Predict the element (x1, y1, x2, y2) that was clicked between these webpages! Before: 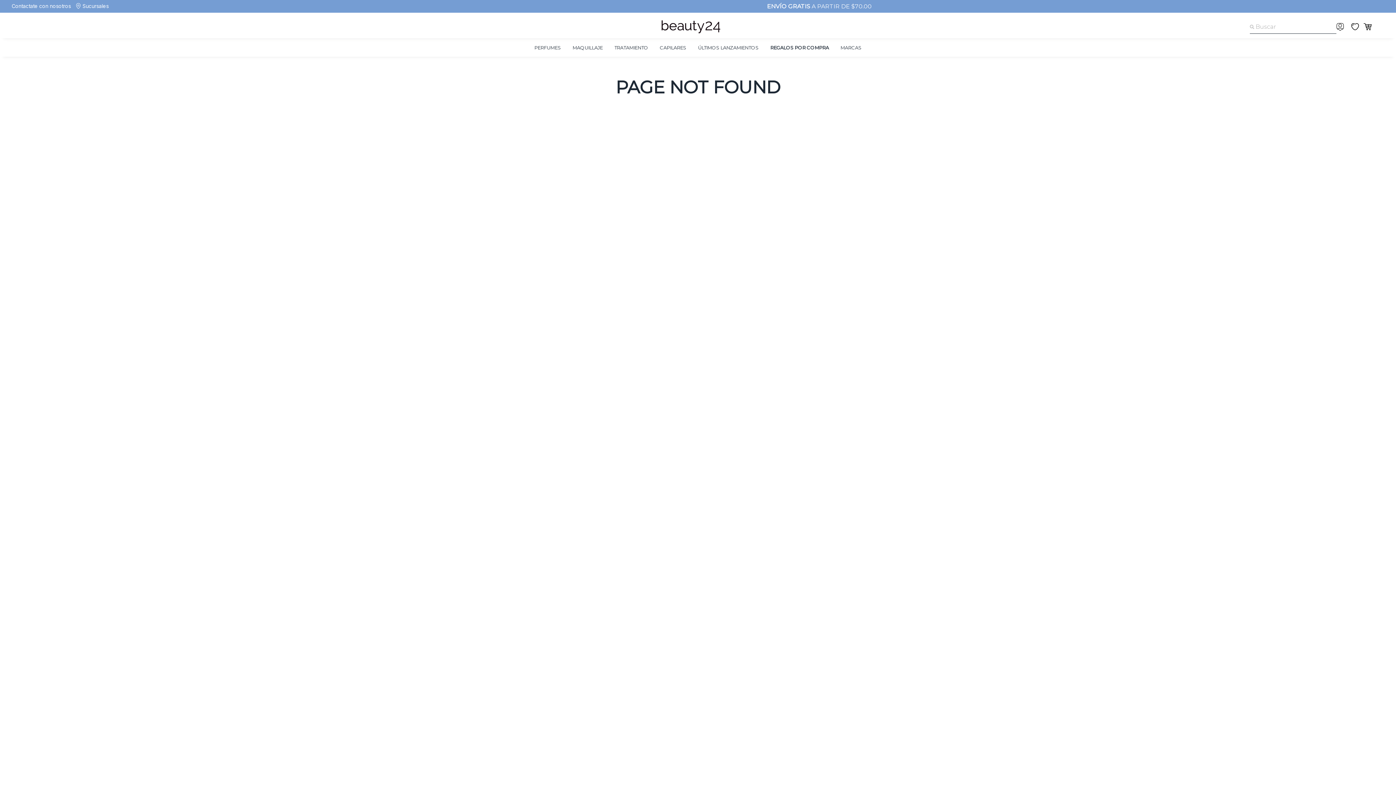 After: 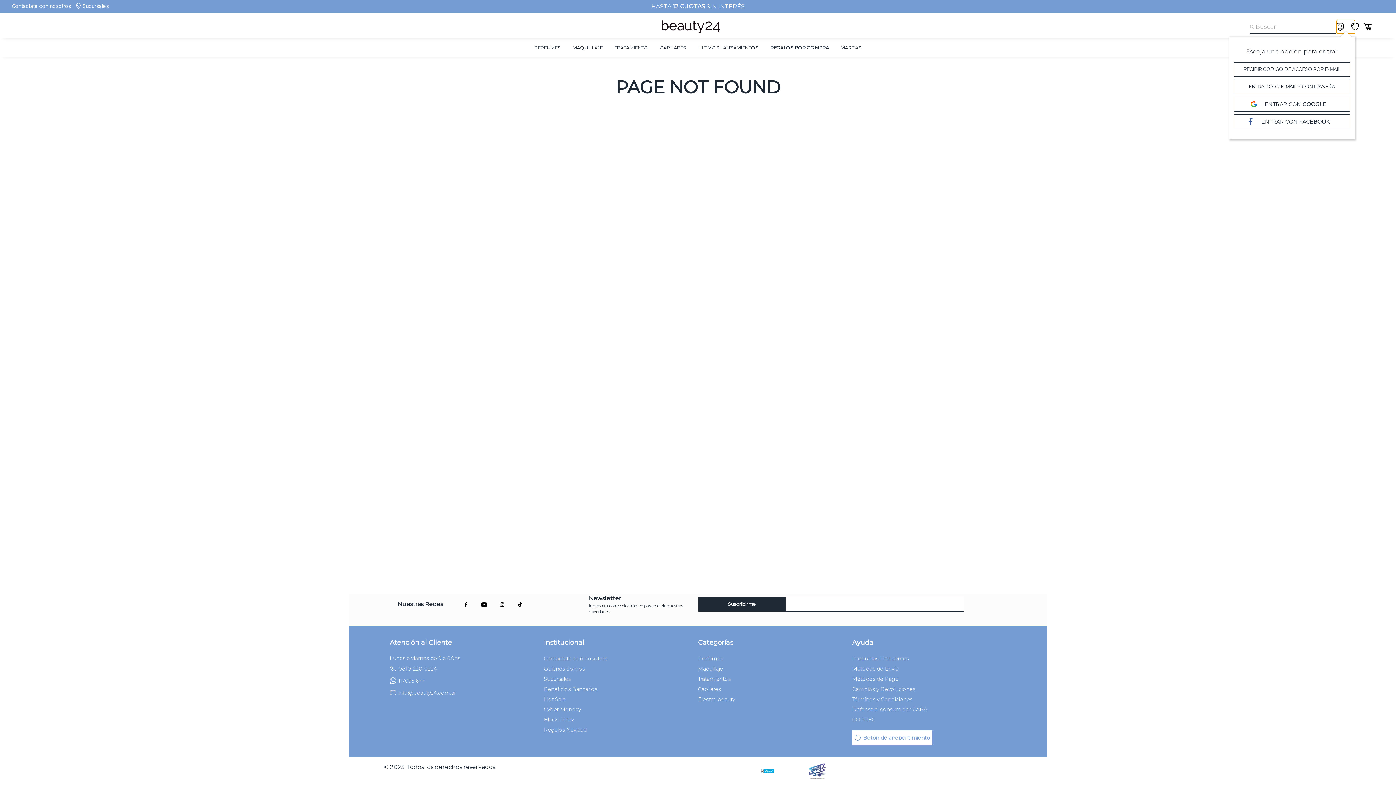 Action: bbox: (1336, 19, 1355, 34)